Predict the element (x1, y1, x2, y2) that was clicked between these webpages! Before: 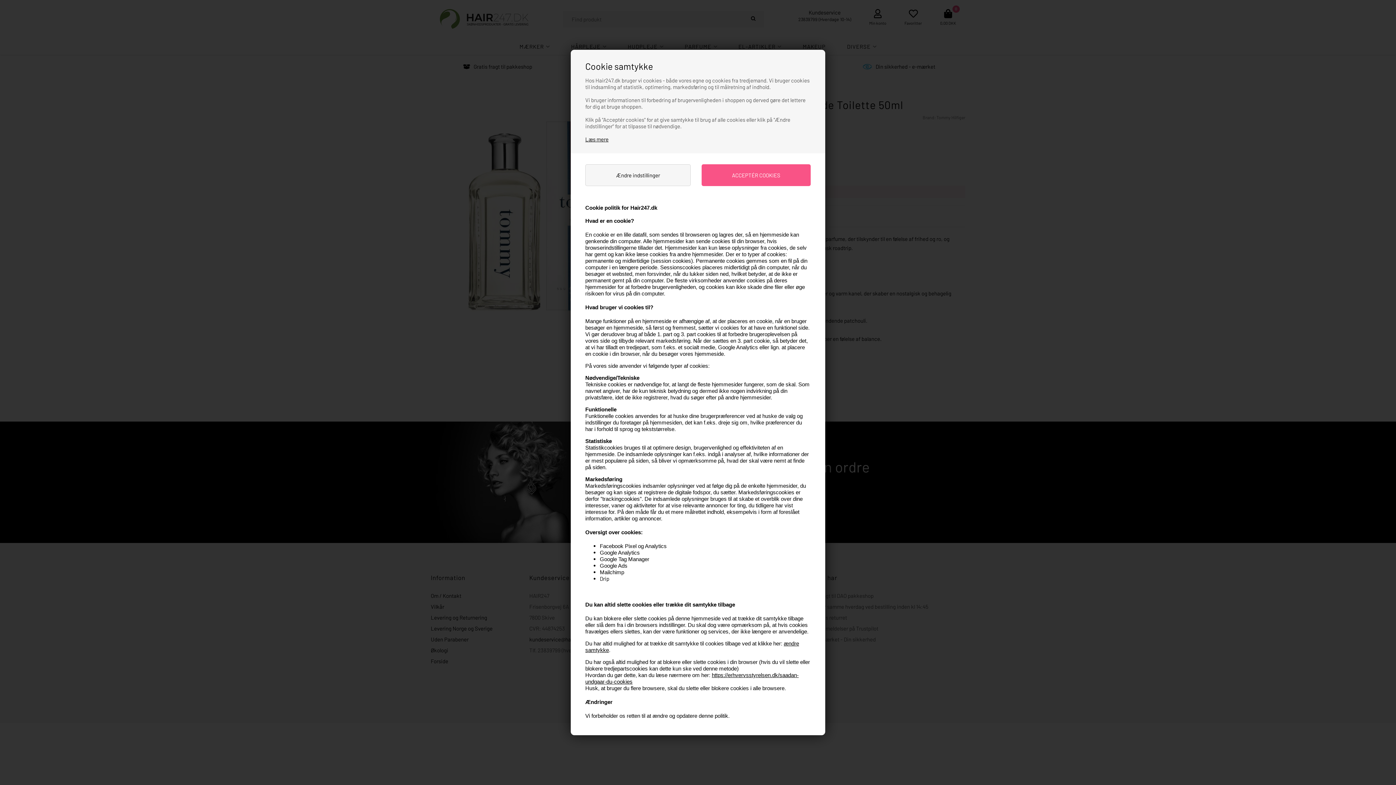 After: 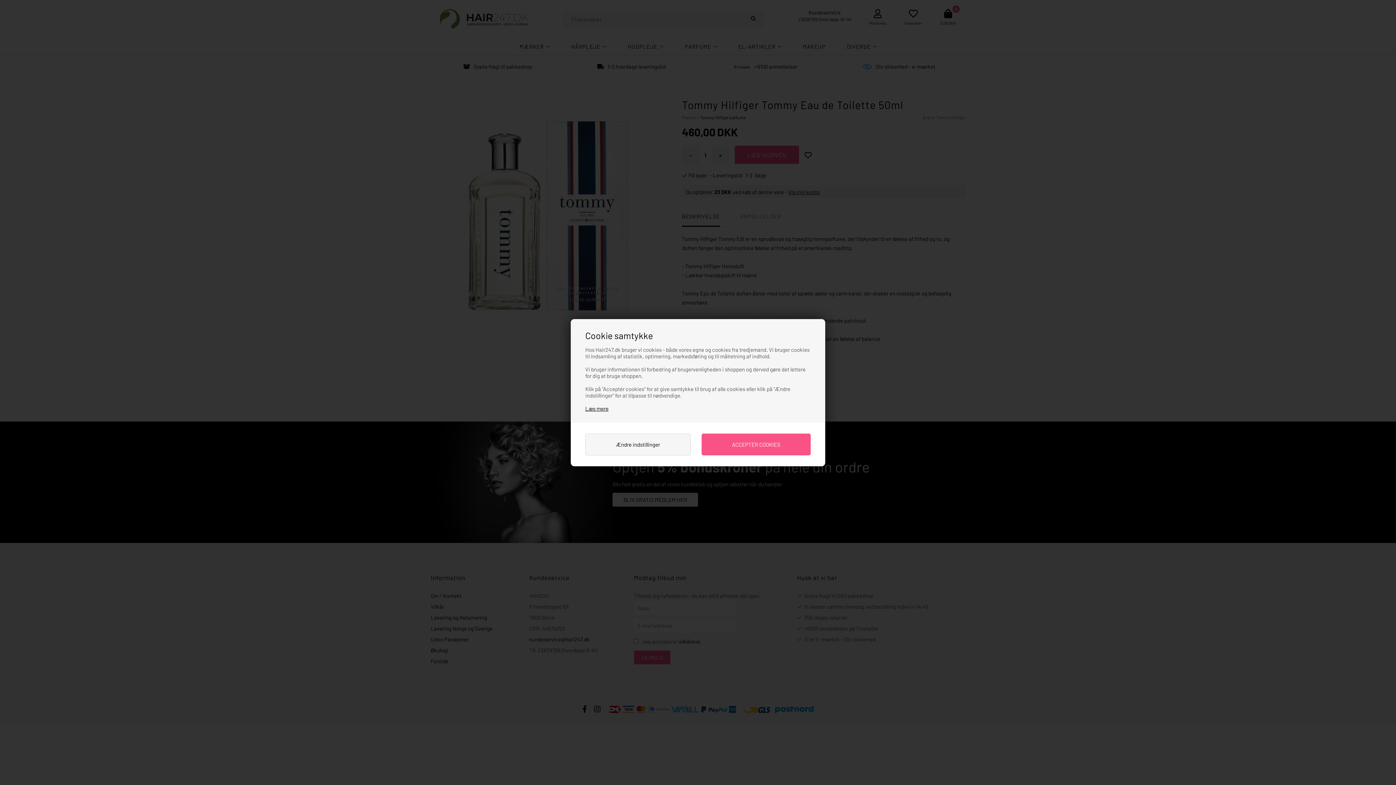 Action: bbox: (585, 136, 608, 142) label: Læs mere